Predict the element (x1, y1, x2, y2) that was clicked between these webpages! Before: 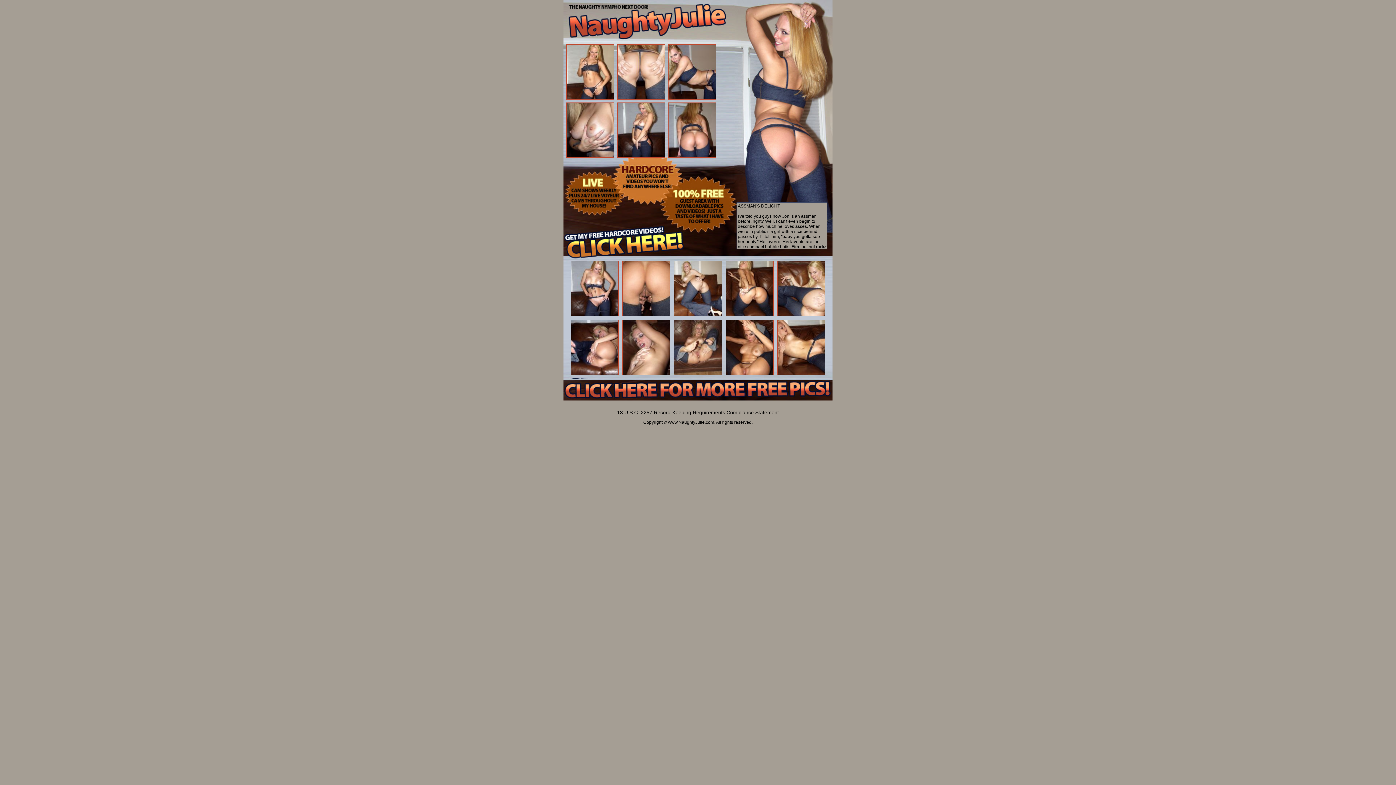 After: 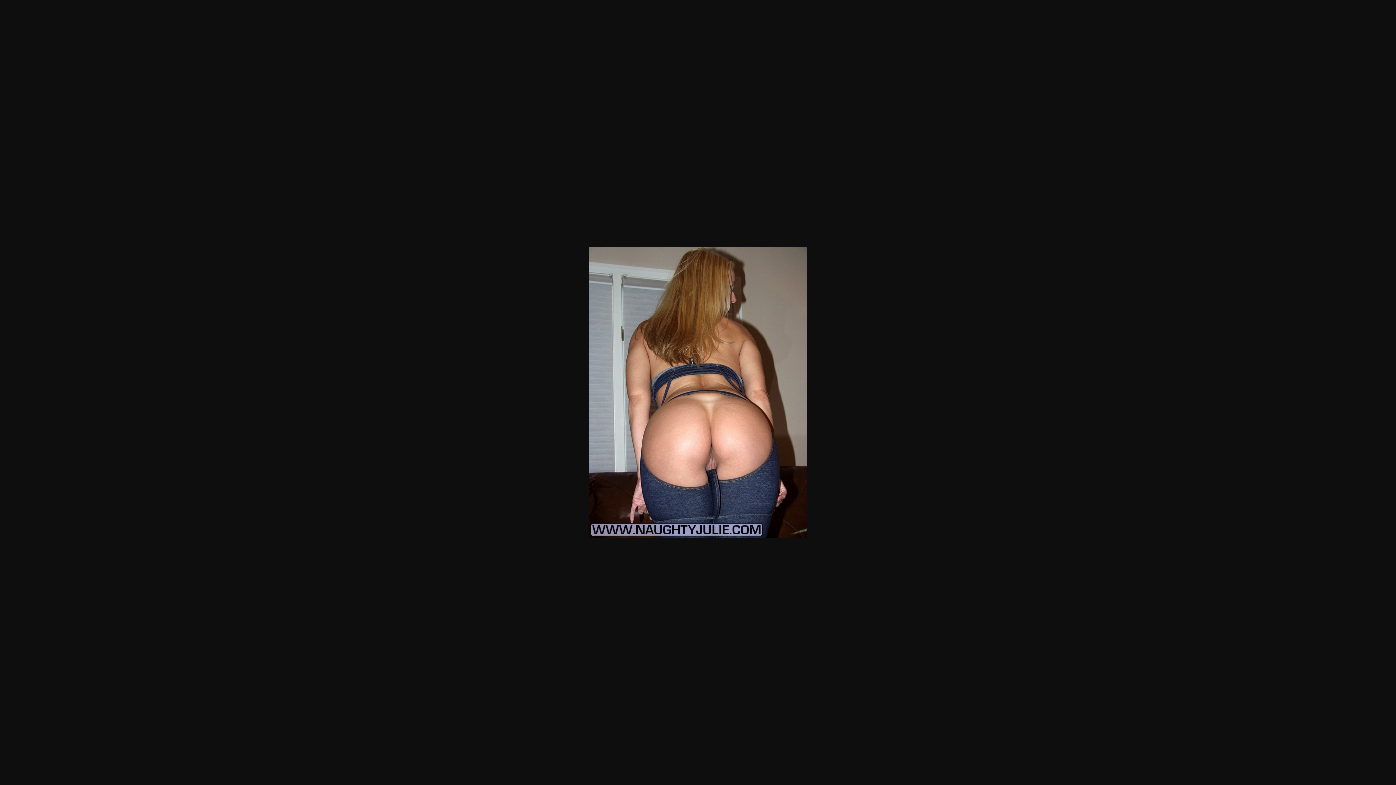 Action: bbox: (668, 152, 715, 158)